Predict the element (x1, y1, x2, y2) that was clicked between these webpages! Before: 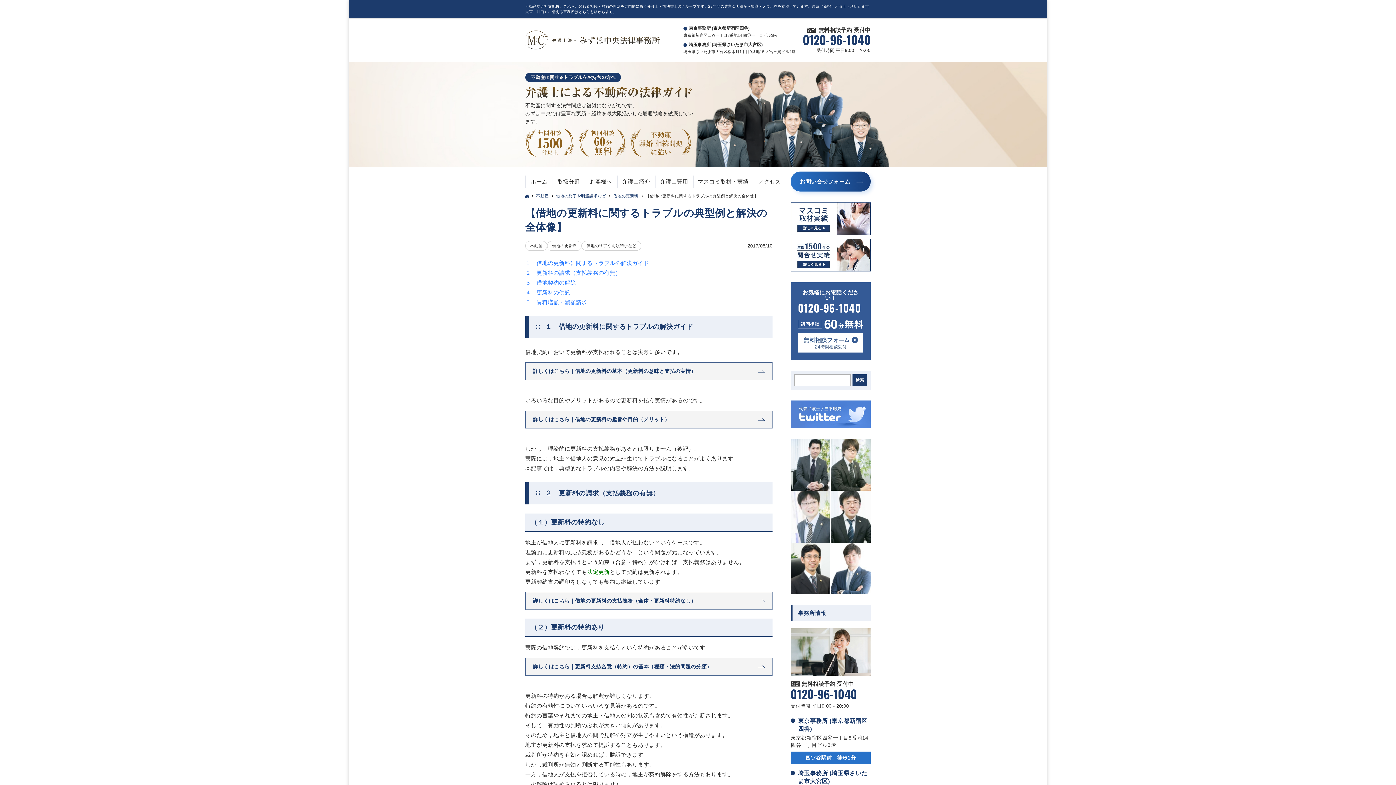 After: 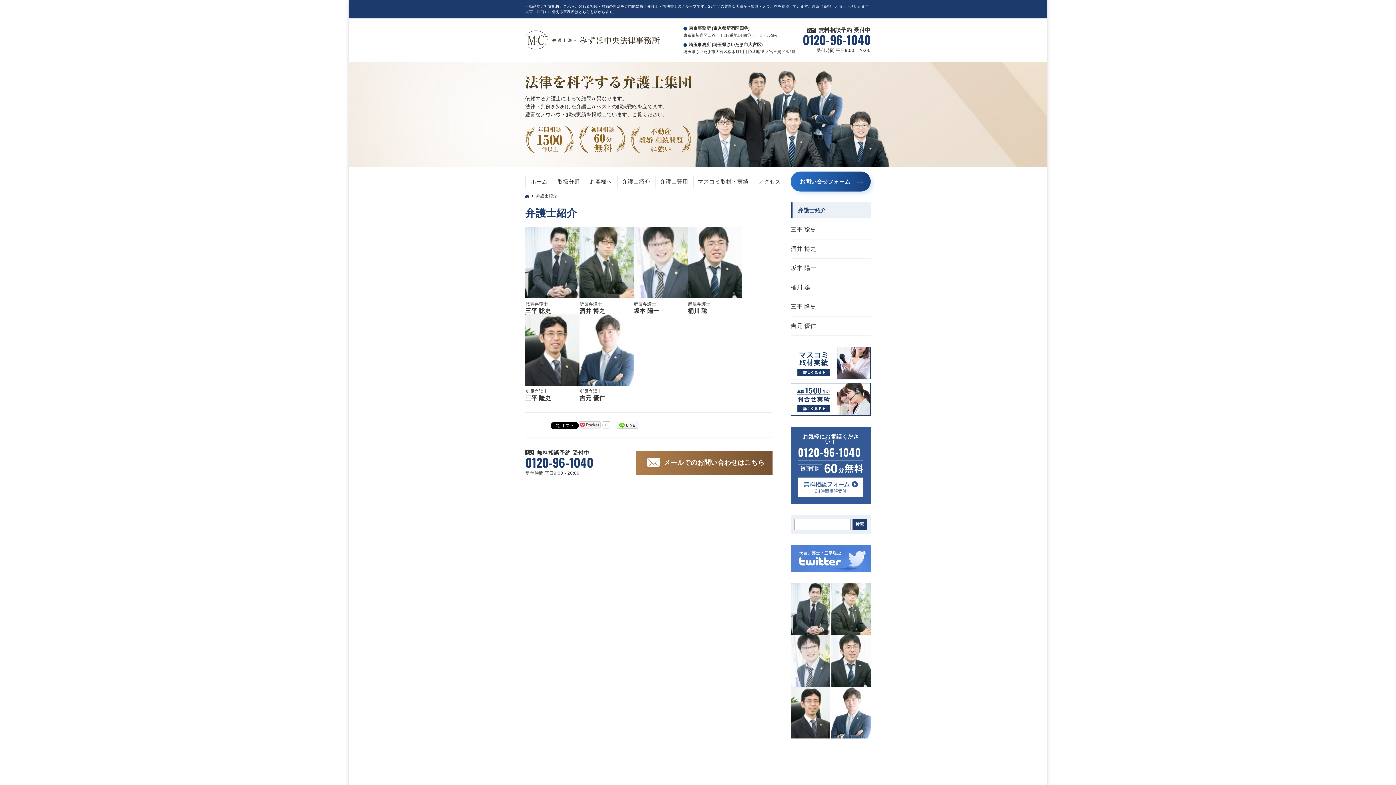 Action: label: 弁護士紹介 bbox: (622, 171, 650, 191)